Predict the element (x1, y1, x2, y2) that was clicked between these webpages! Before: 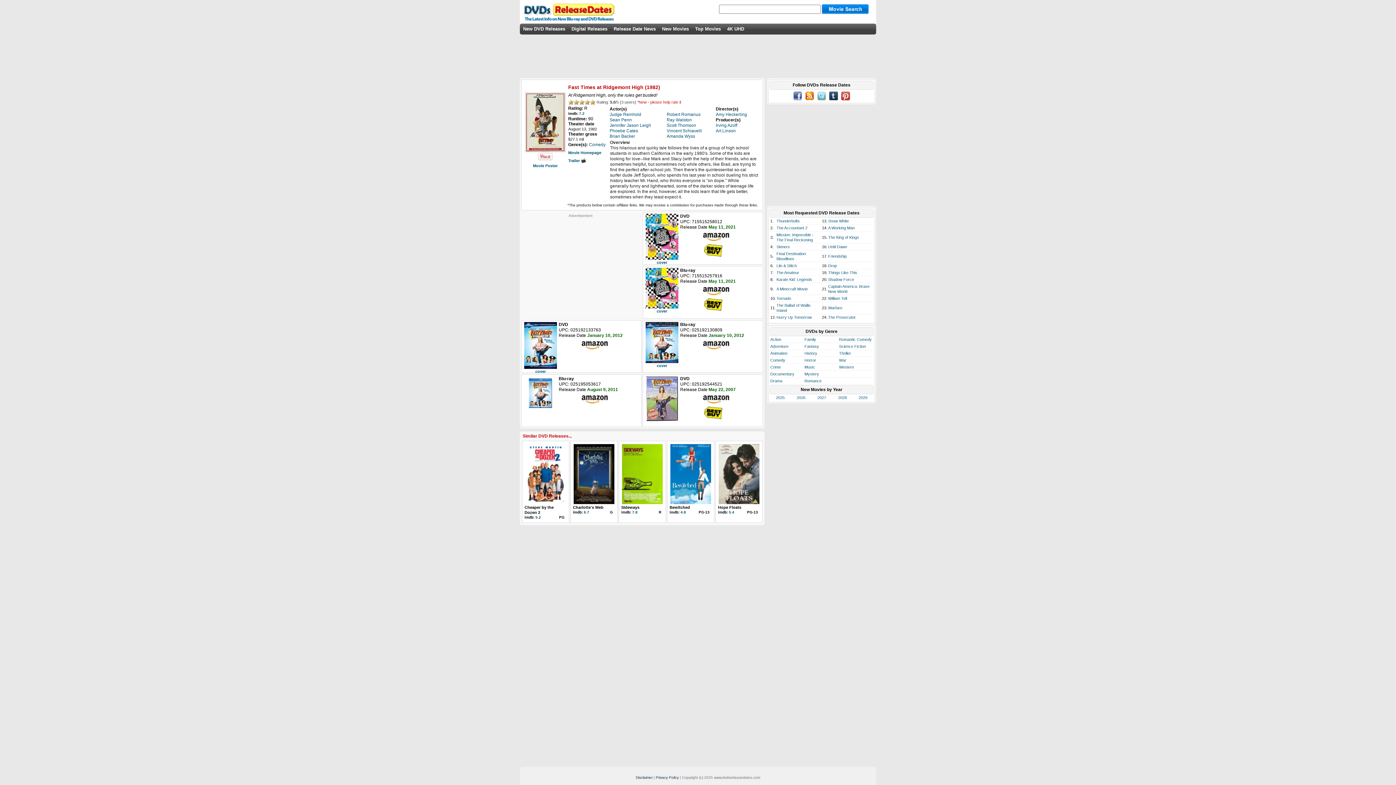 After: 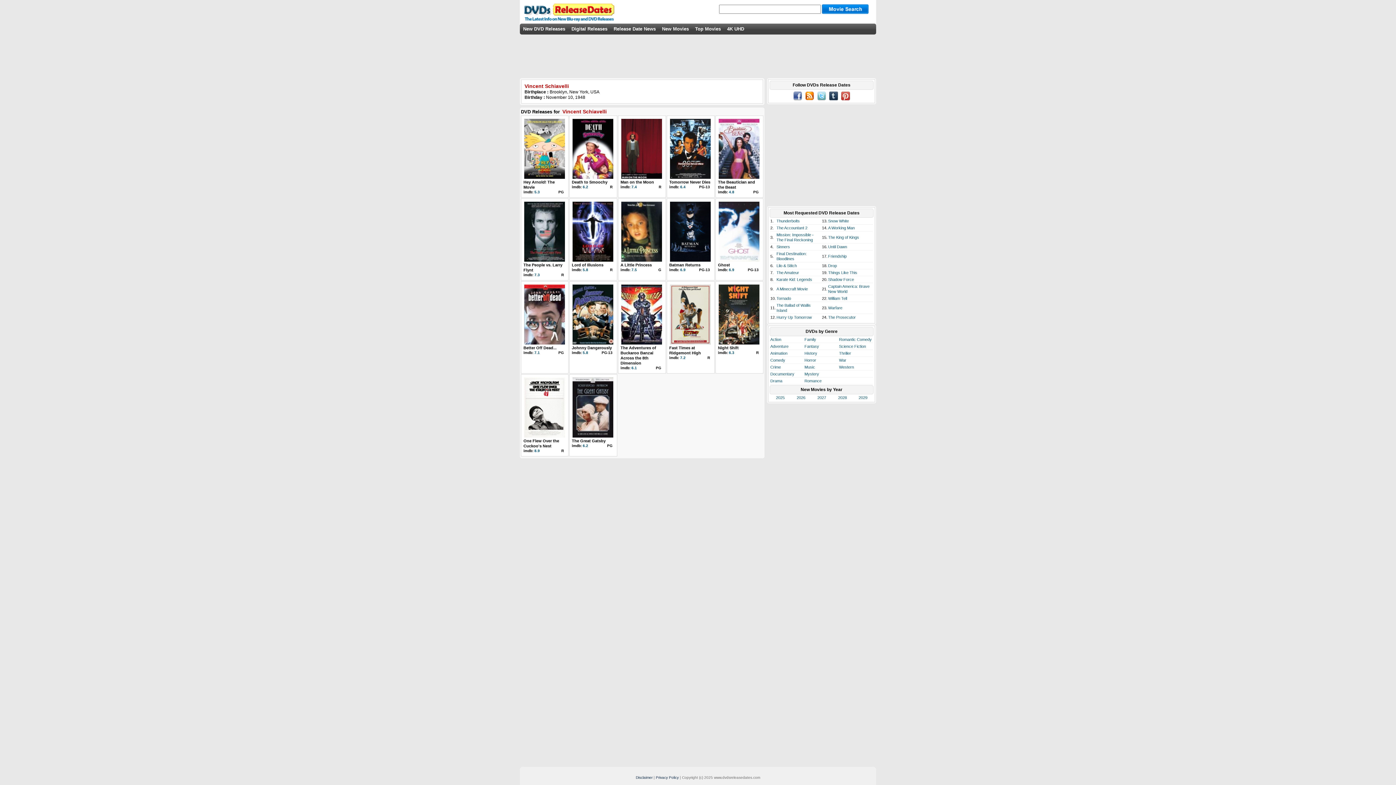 Action: bbox: (666, 128, 702, 133) label: Vincent Schiavelli